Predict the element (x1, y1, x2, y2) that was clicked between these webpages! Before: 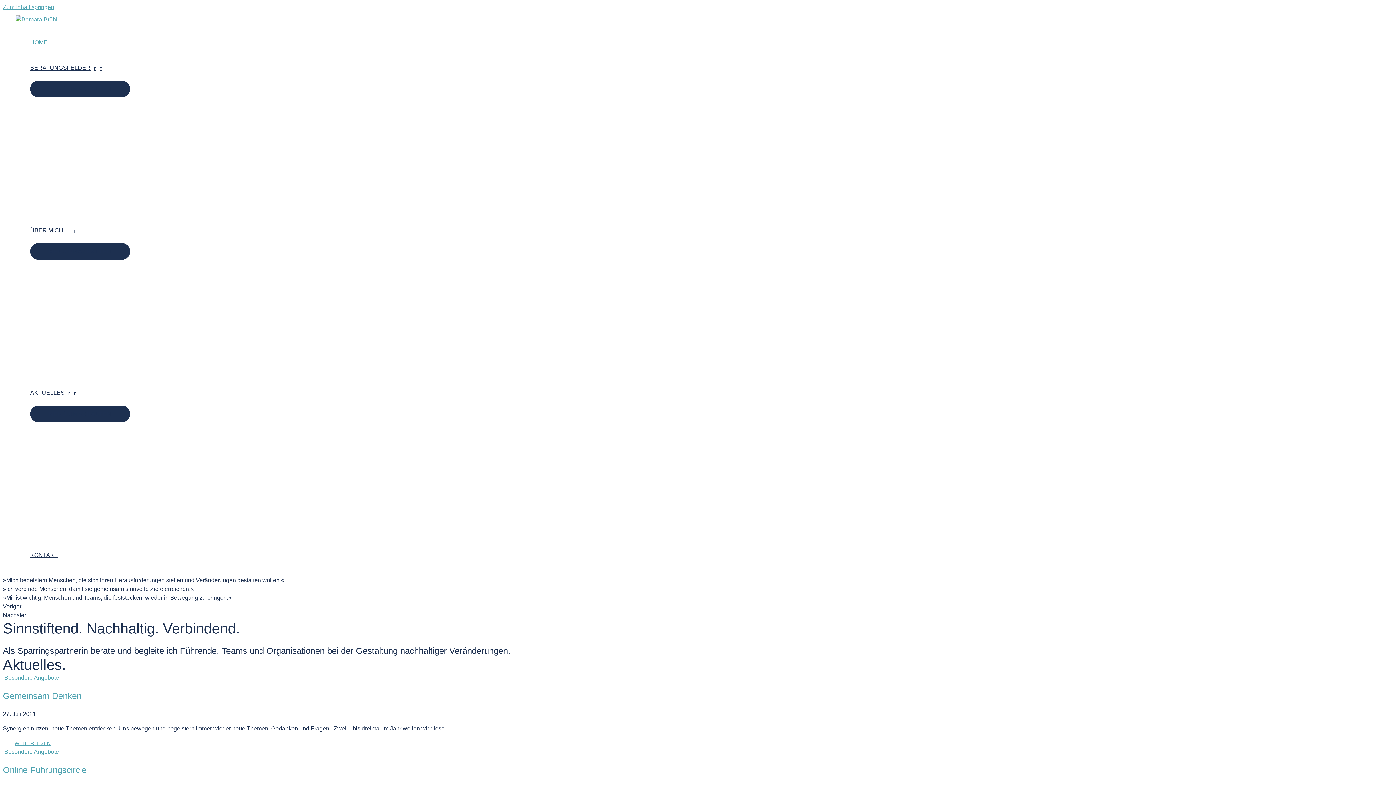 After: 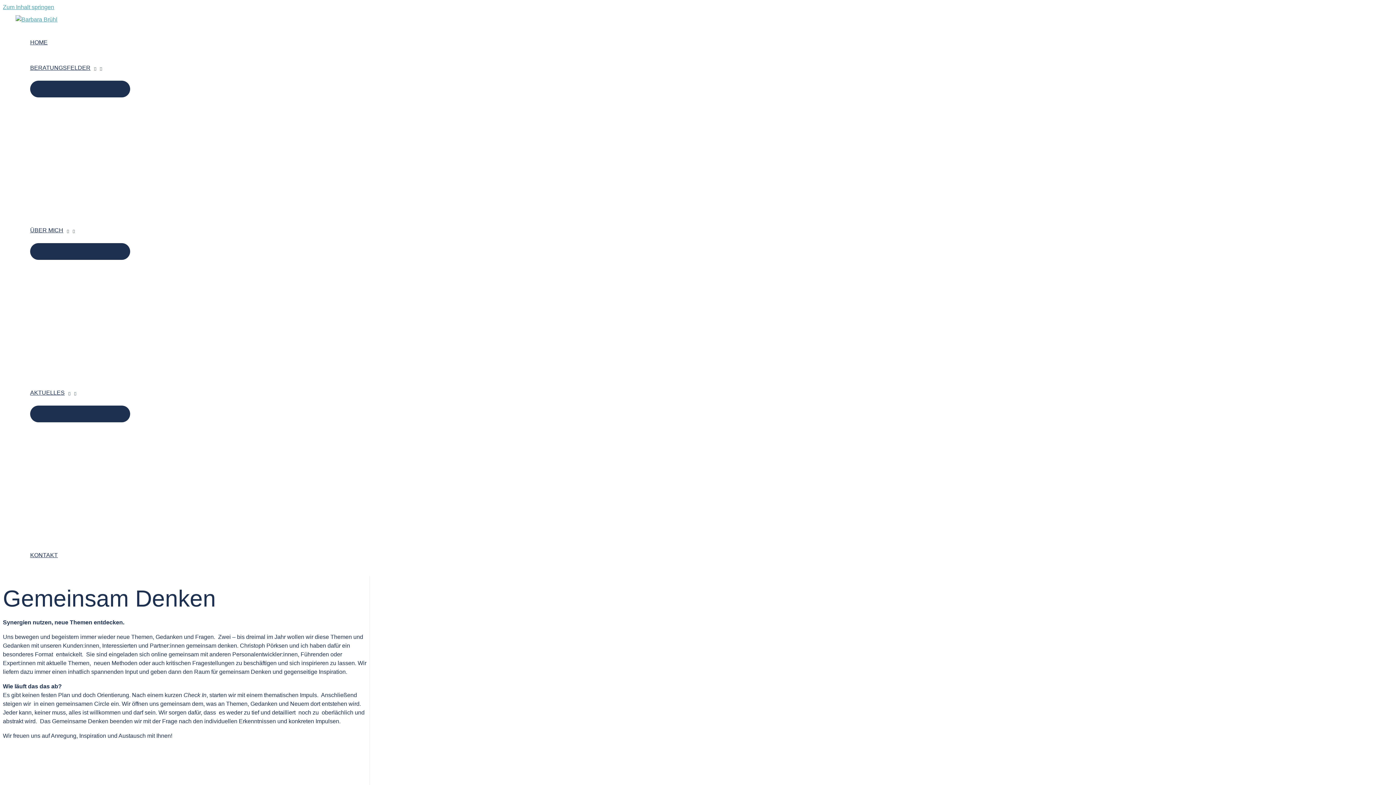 Action: bbox: (2, 734, 62, 752) label: WEITERLESEN